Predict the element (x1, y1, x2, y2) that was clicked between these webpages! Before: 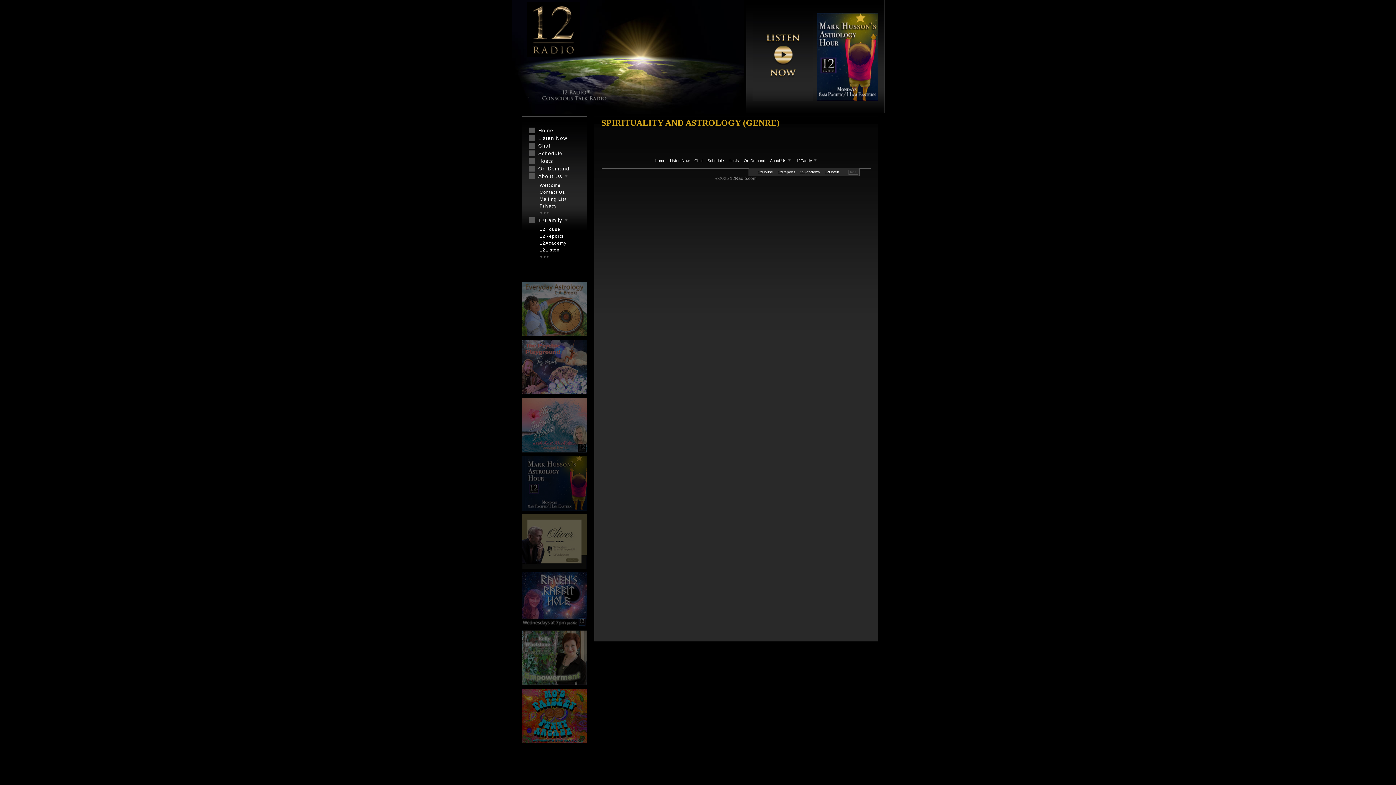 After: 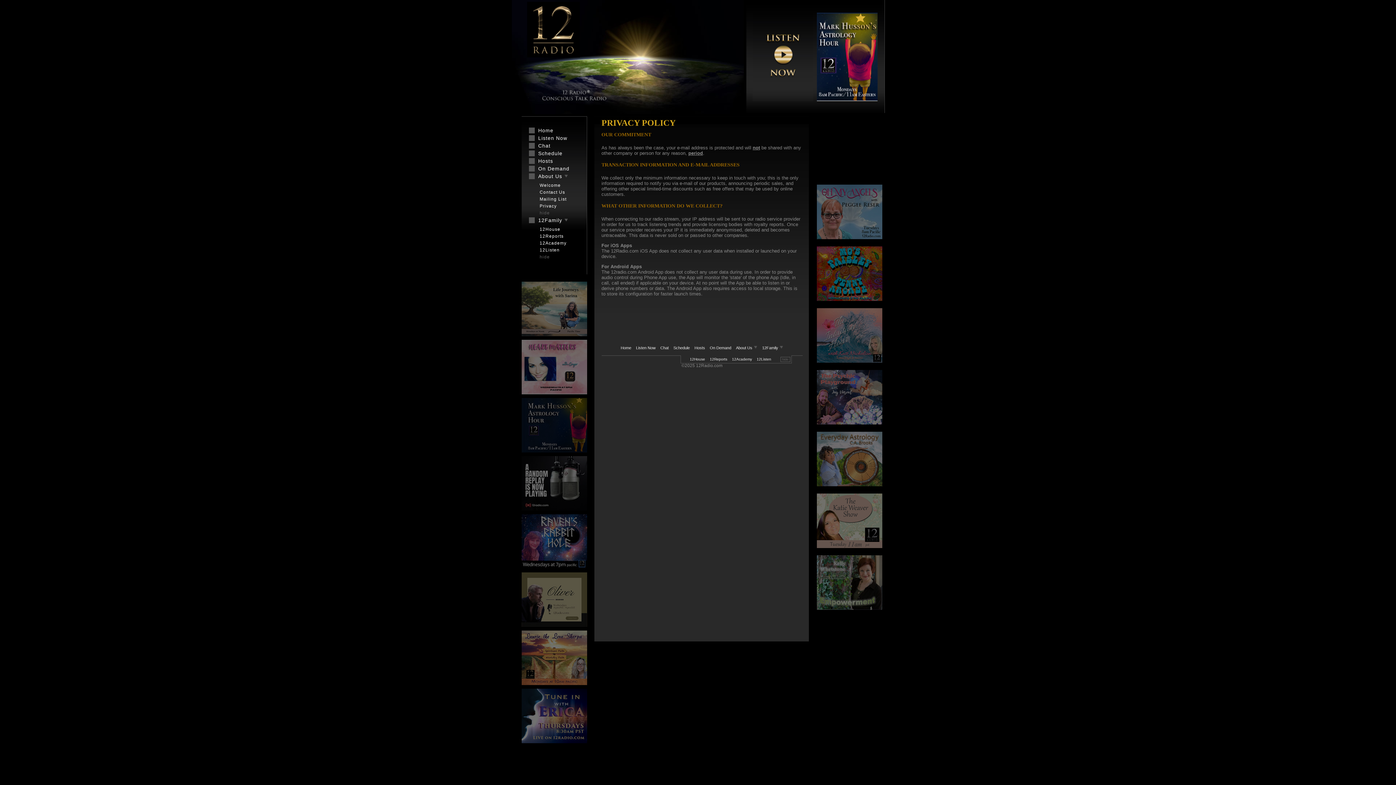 Action: bbox: (536, 203, 579, 208) label: Privacy